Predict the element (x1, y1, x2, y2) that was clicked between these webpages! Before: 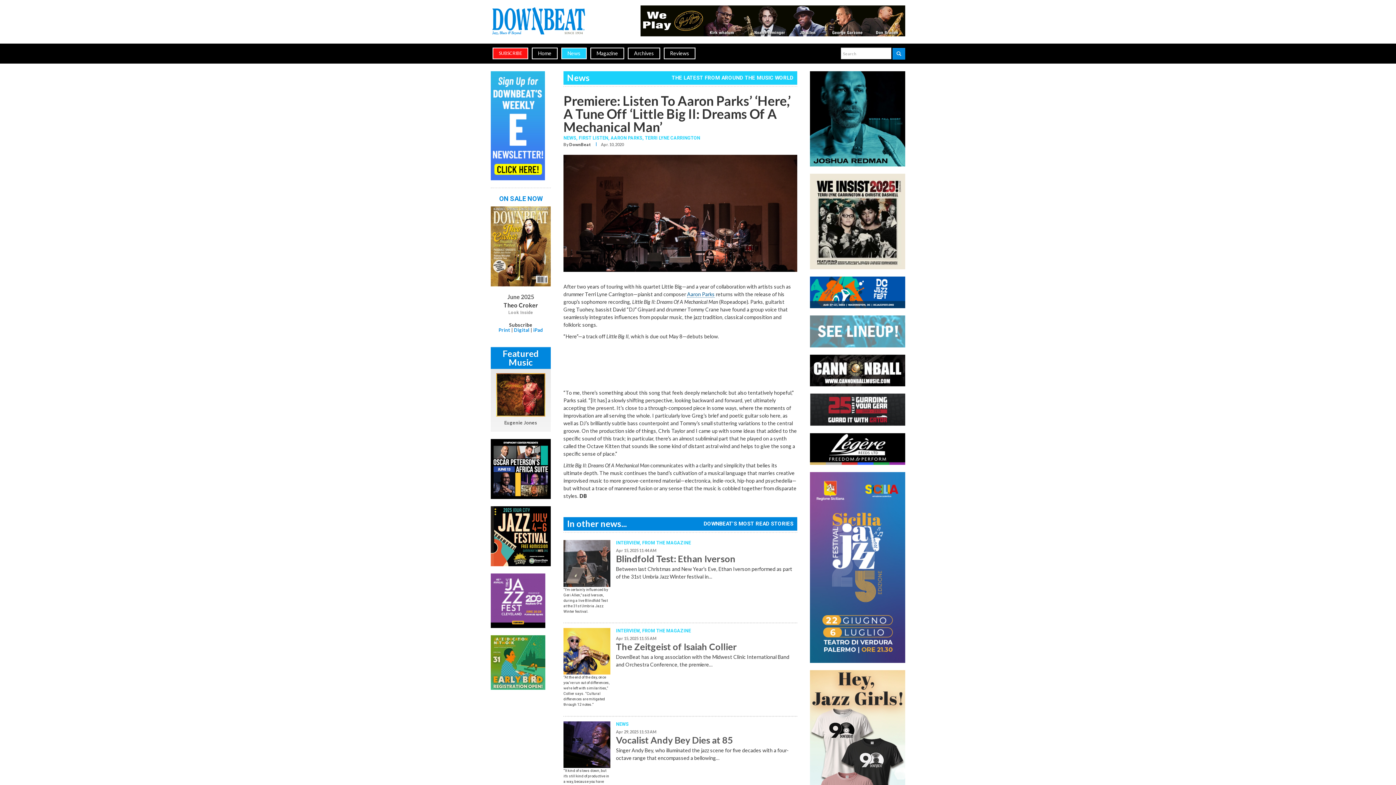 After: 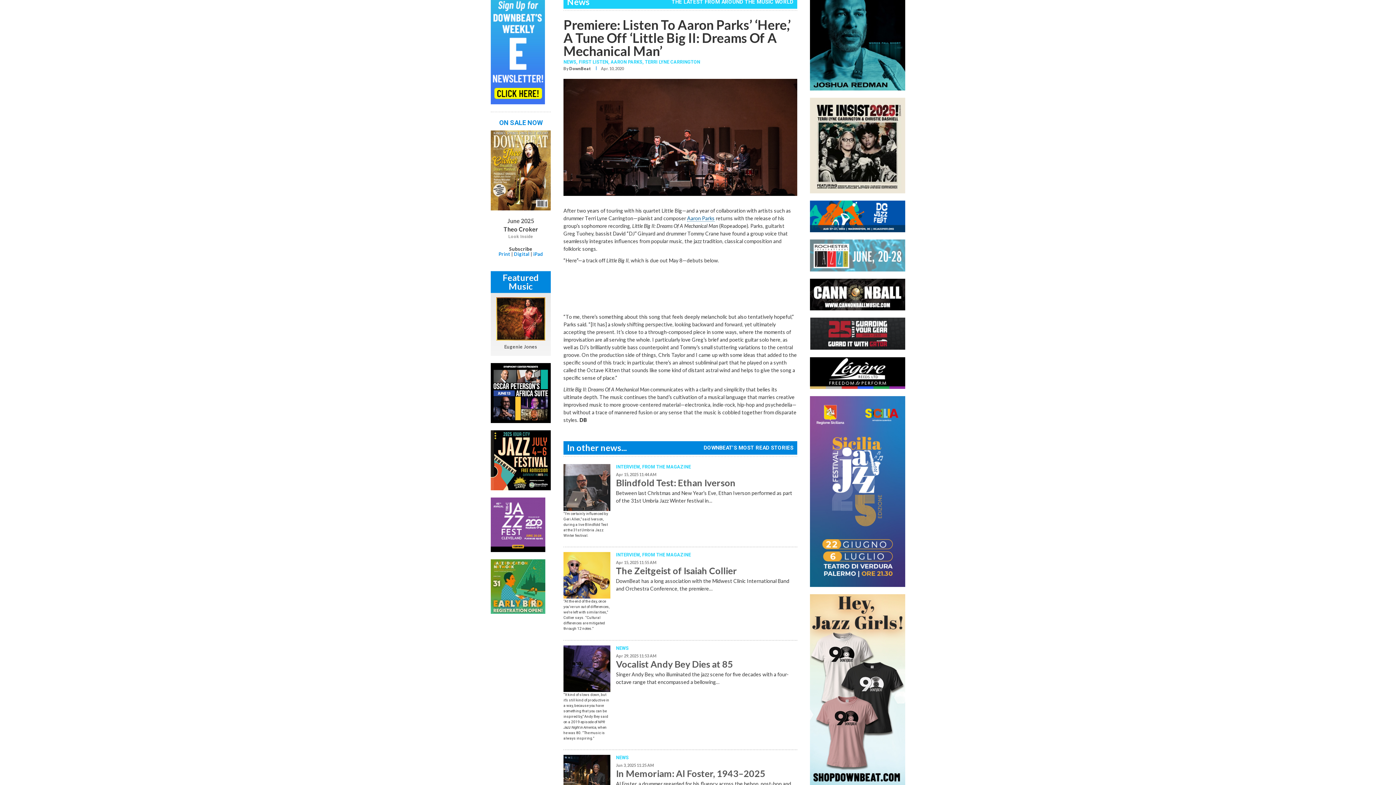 Action: bbox: (810, 670, 905, 861)